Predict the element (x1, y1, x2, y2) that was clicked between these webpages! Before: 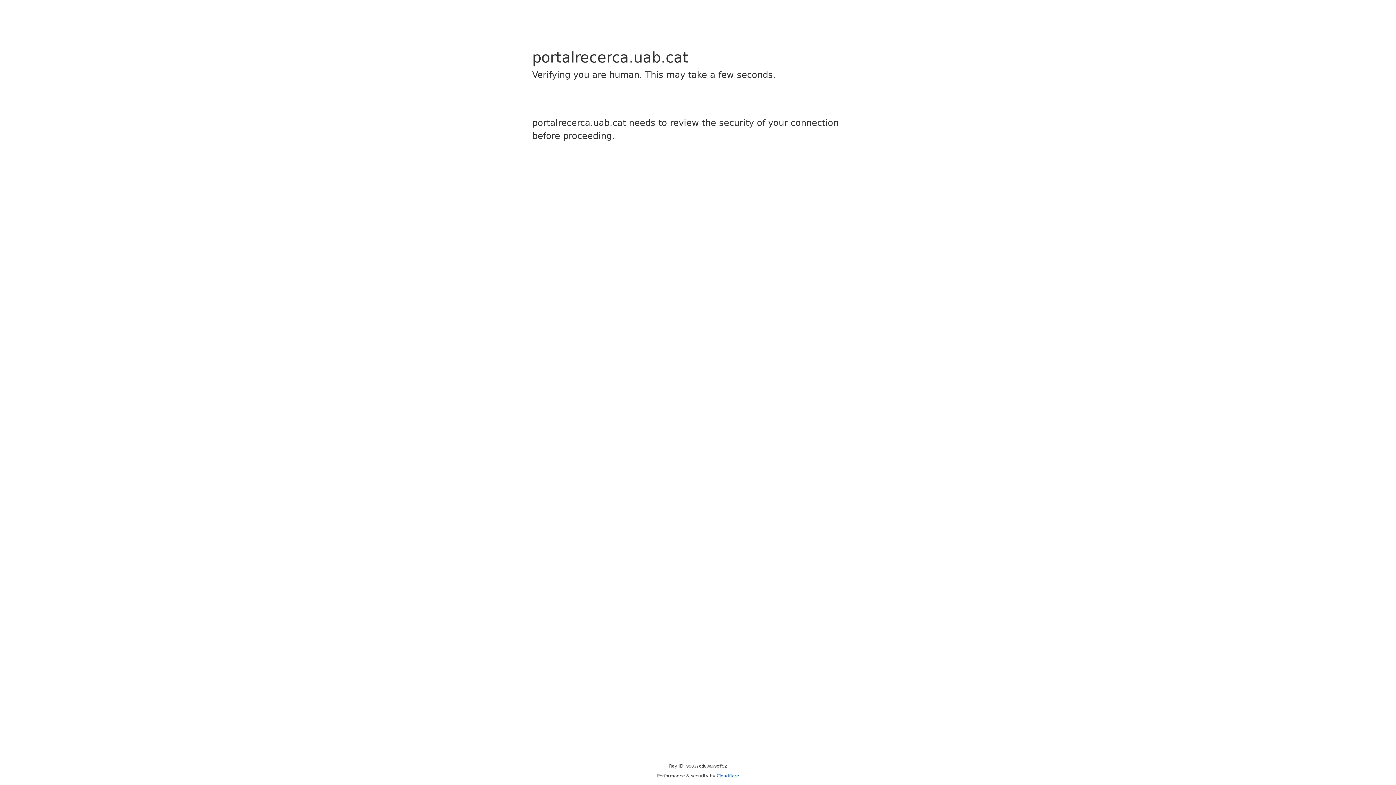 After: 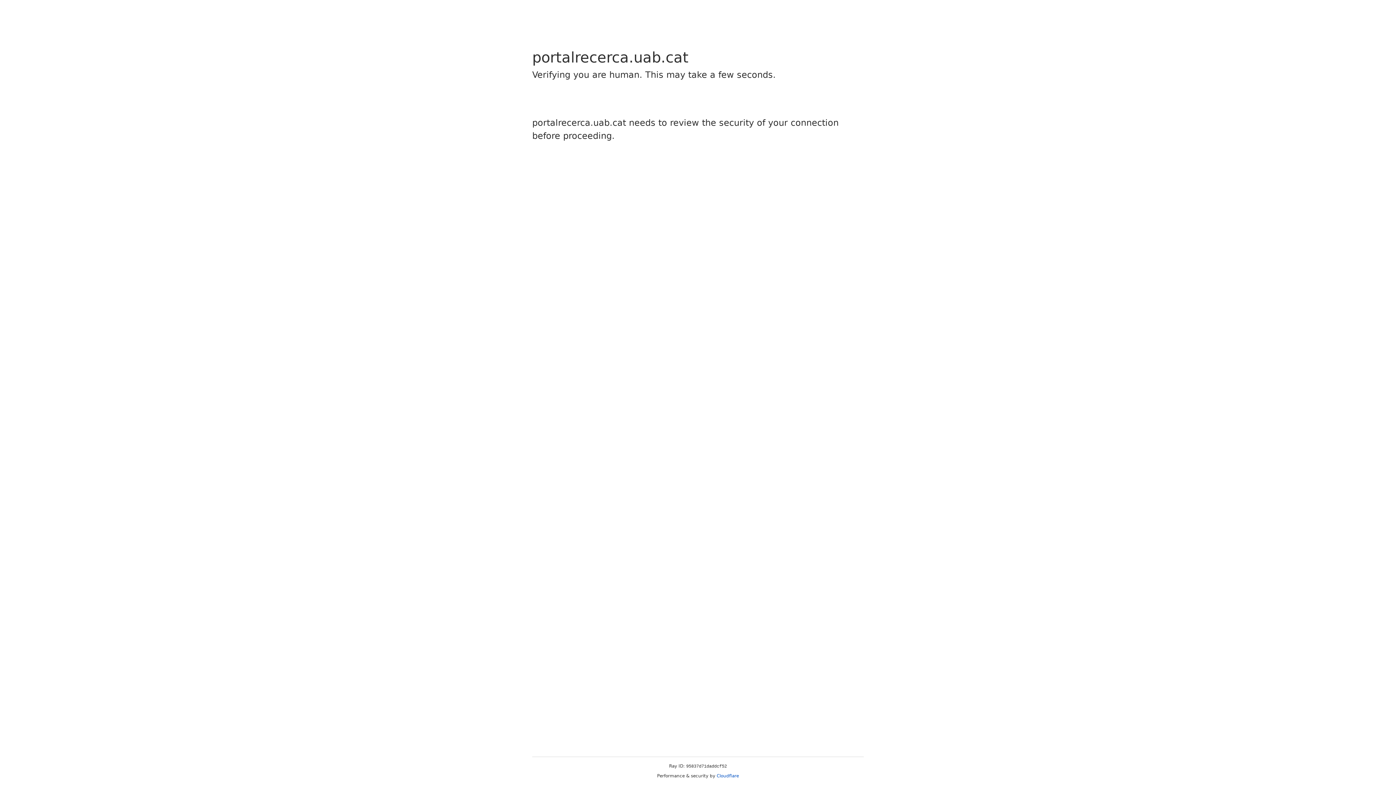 Action: bbox: (716, 773, 739, 778) label: Cloudflare